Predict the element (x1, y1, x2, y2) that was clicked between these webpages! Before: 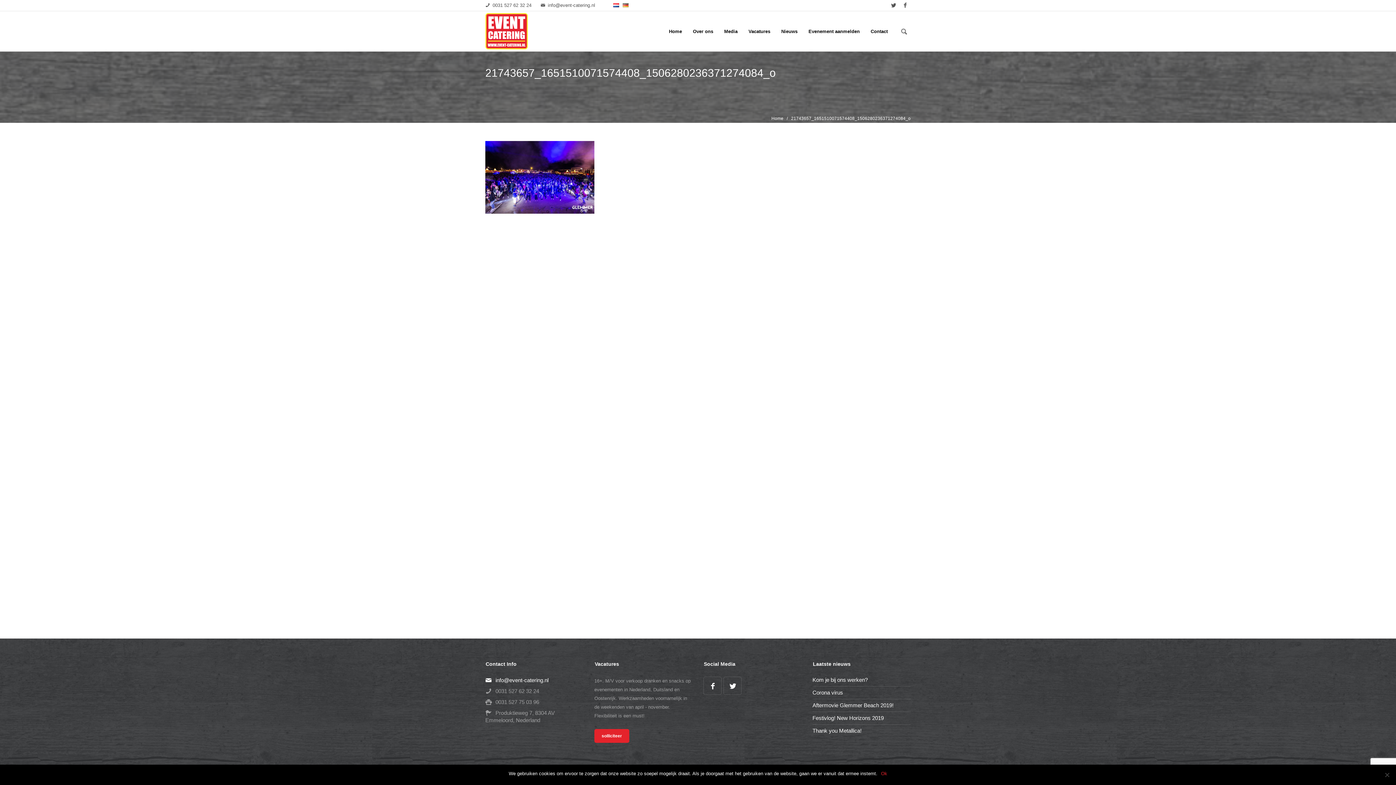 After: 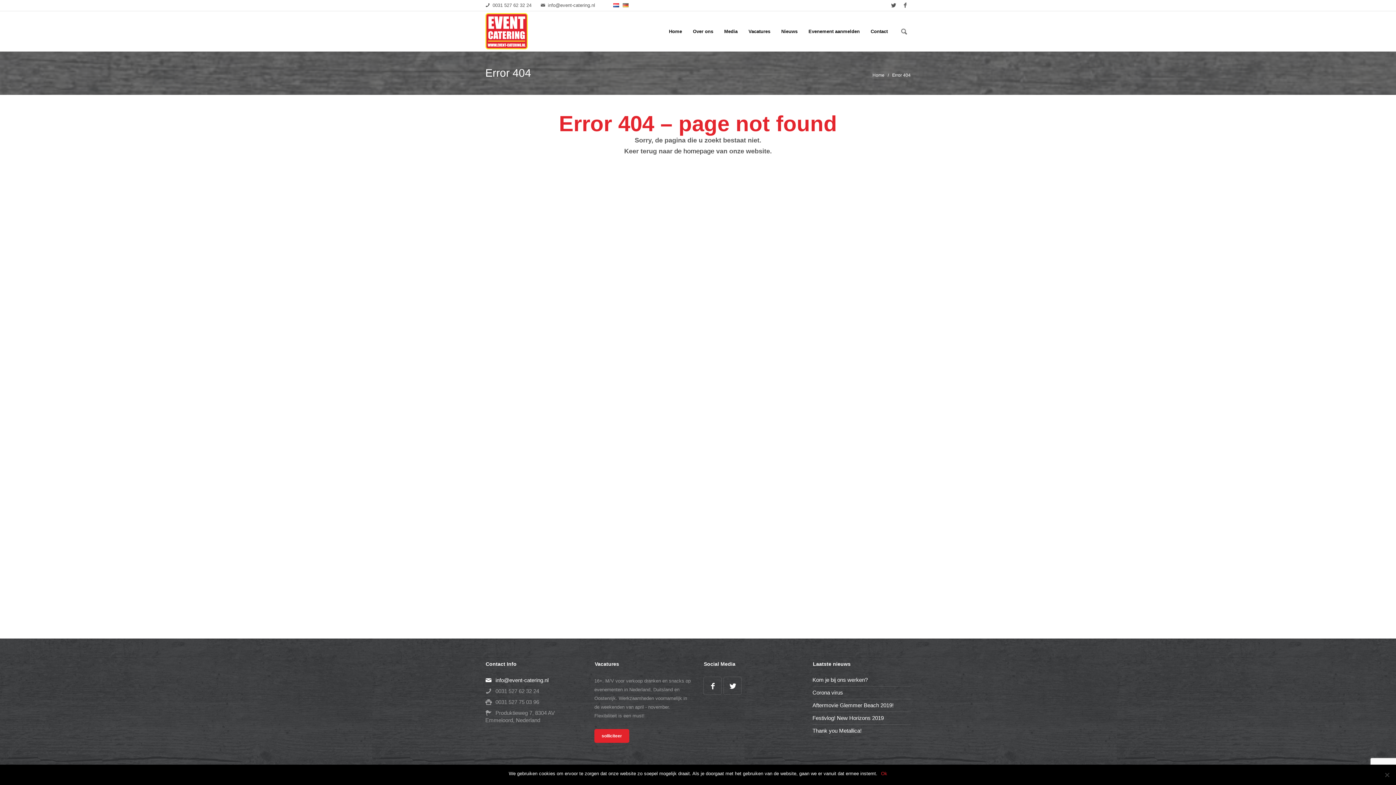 Action: bbox: (594, 733, 629, 738) label: solliciteer